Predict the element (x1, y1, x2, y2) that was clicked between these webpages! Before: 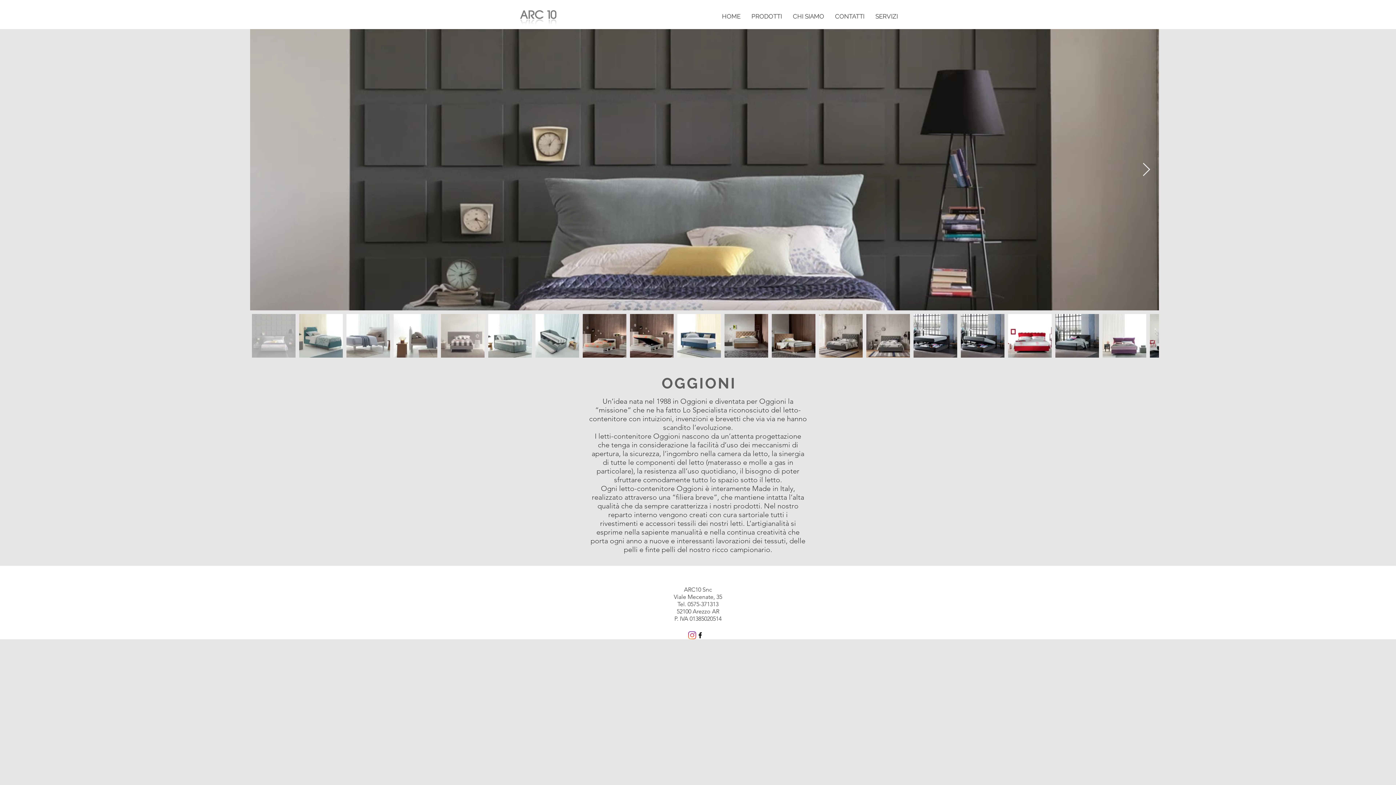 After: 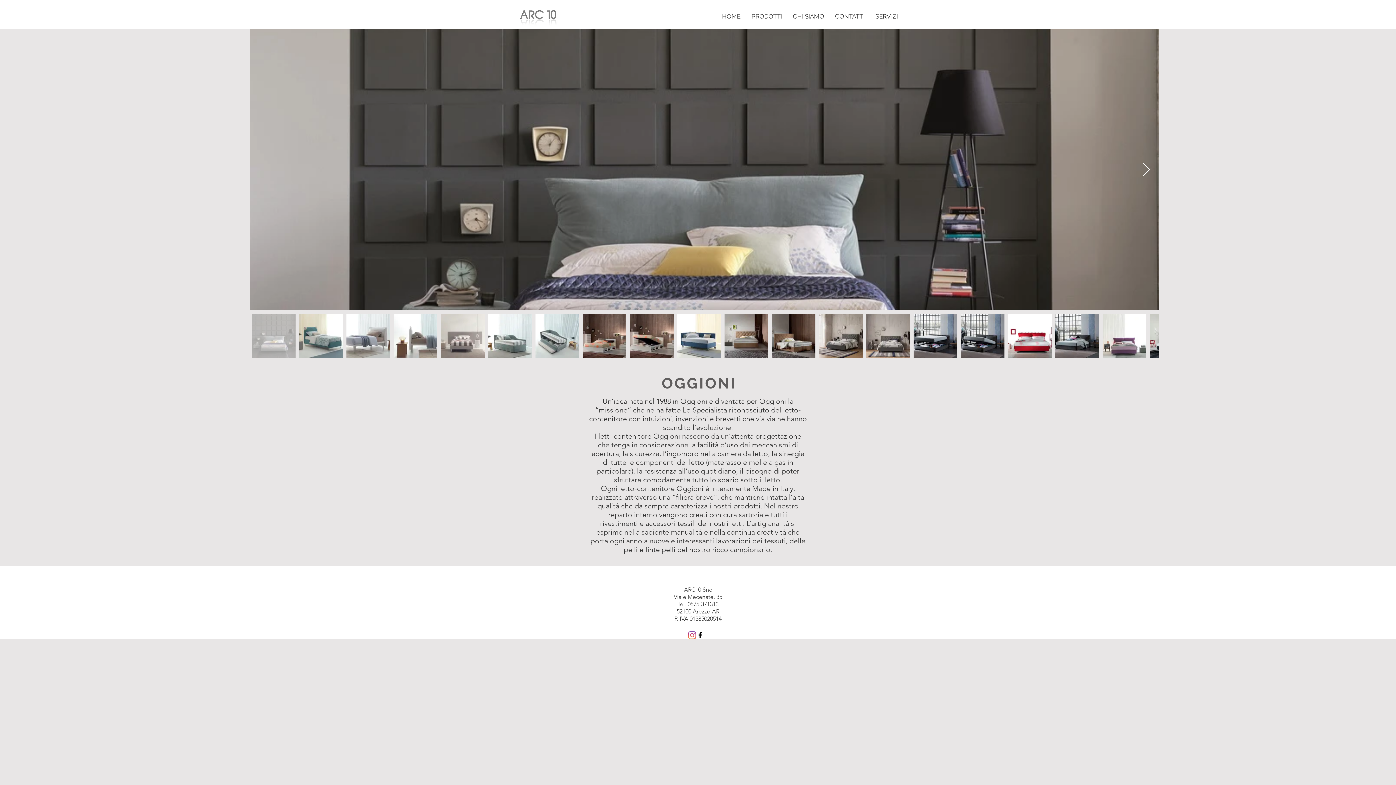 Action: bbox: (1142, 162, 1150, 176) label: Next Item